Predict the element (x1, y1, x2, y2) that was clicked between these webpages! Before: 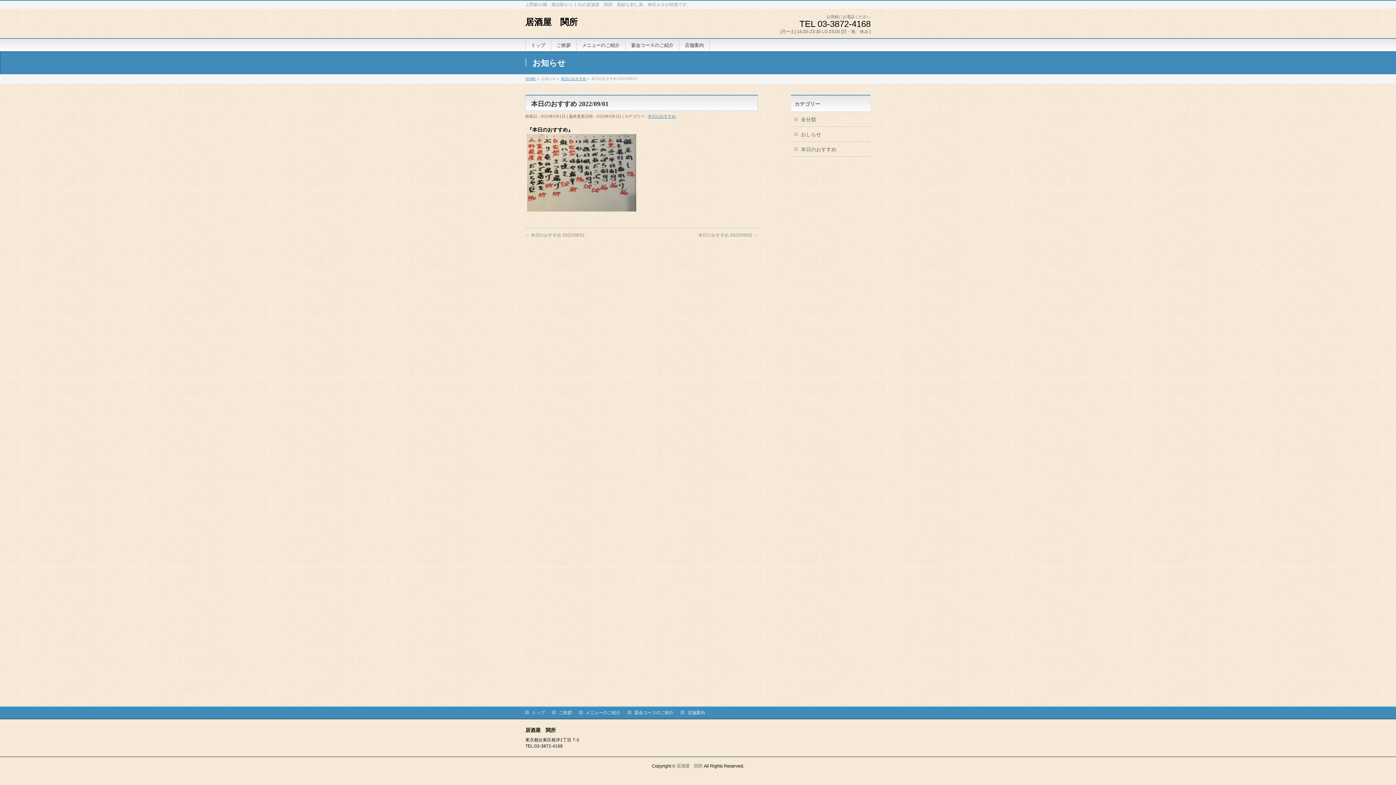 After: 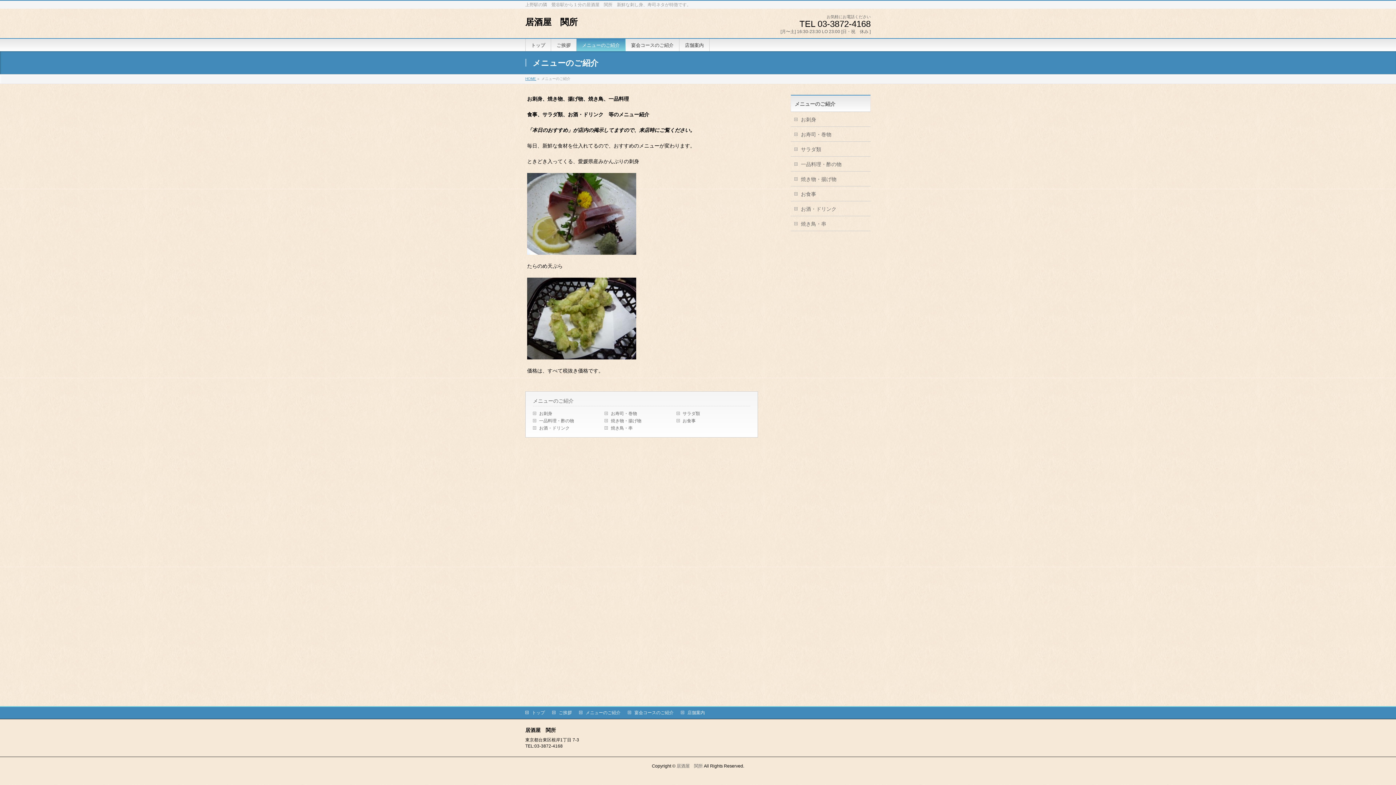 Action: bbox: (579, 710, 628, 715) label: メニューのご紹介